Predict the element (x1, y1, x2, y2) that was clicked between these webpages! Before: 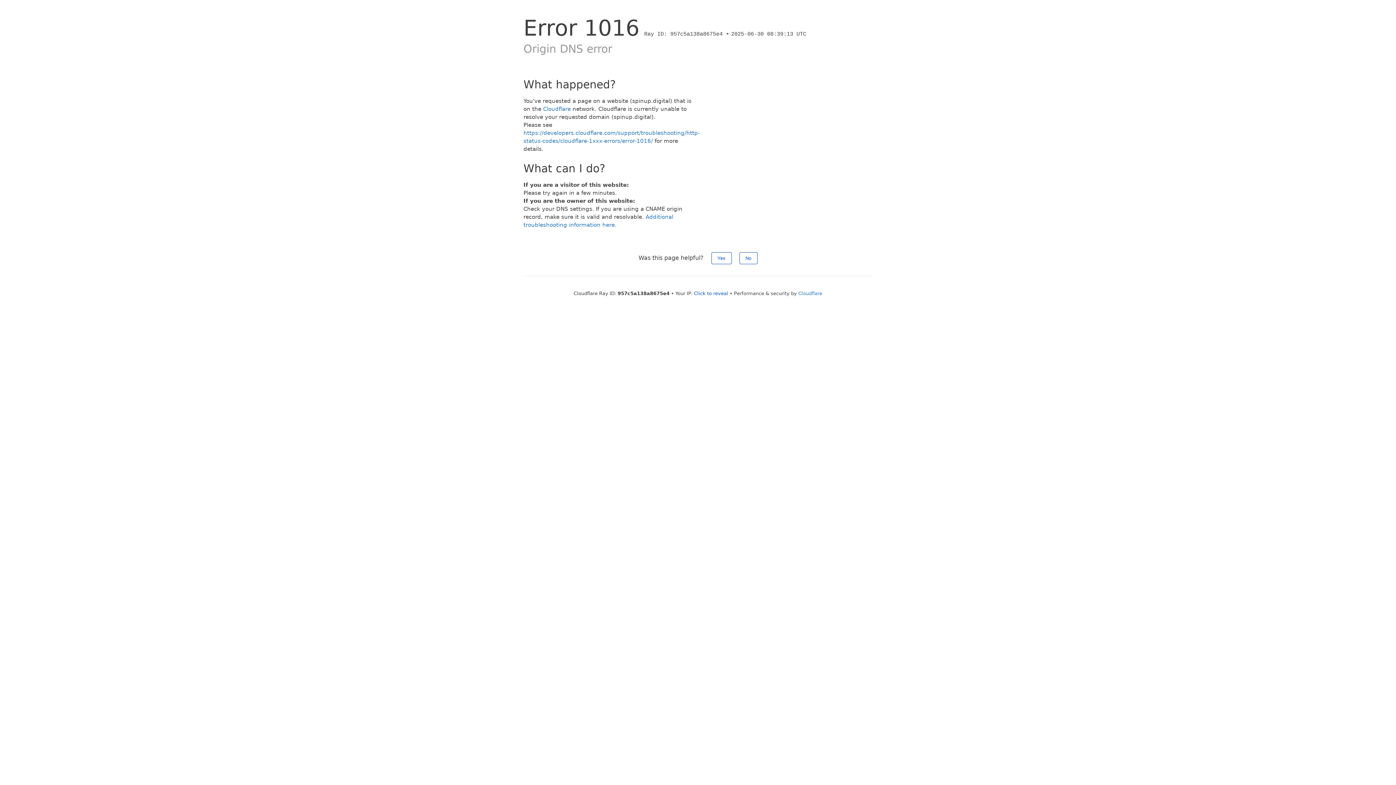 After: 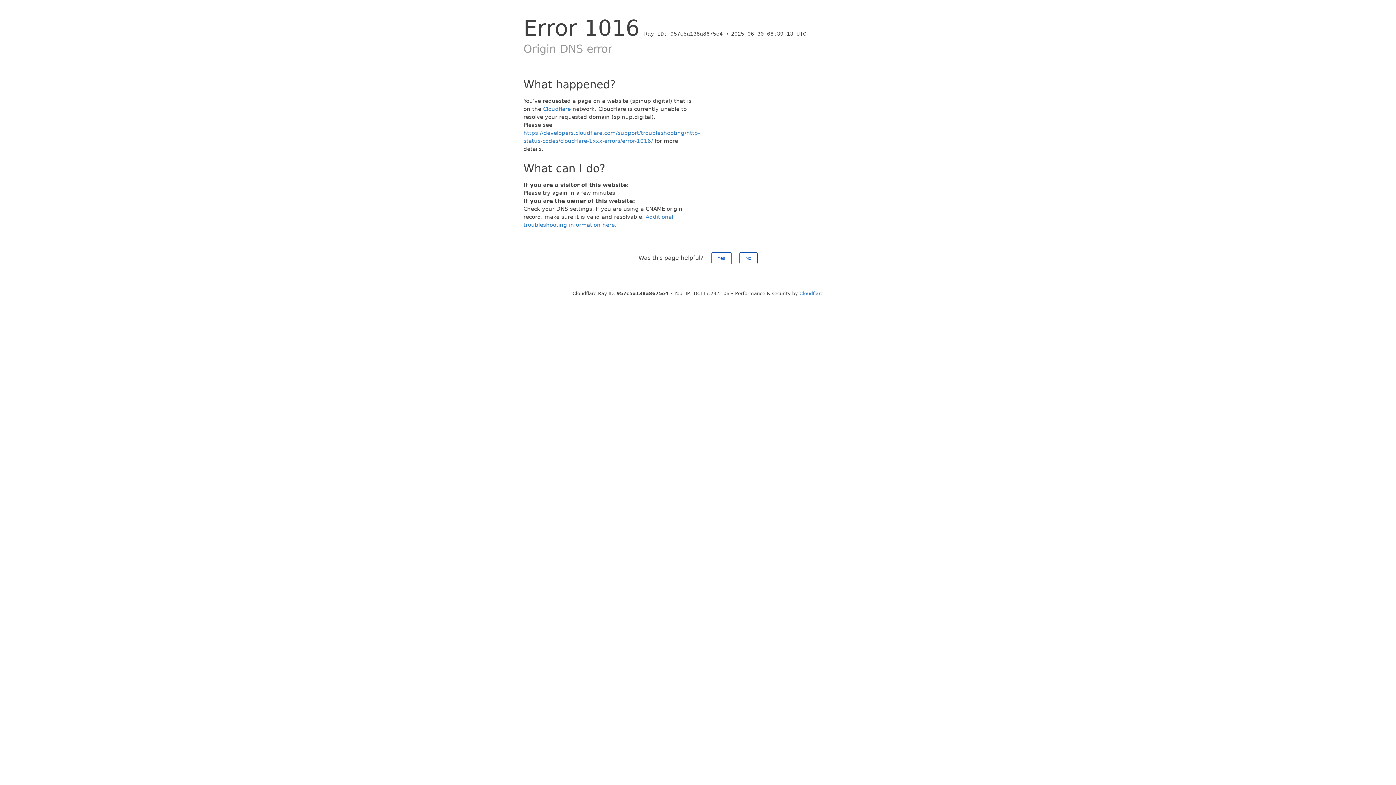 Action: label: Click to reveal bbox: (694, 290, 728, 296)